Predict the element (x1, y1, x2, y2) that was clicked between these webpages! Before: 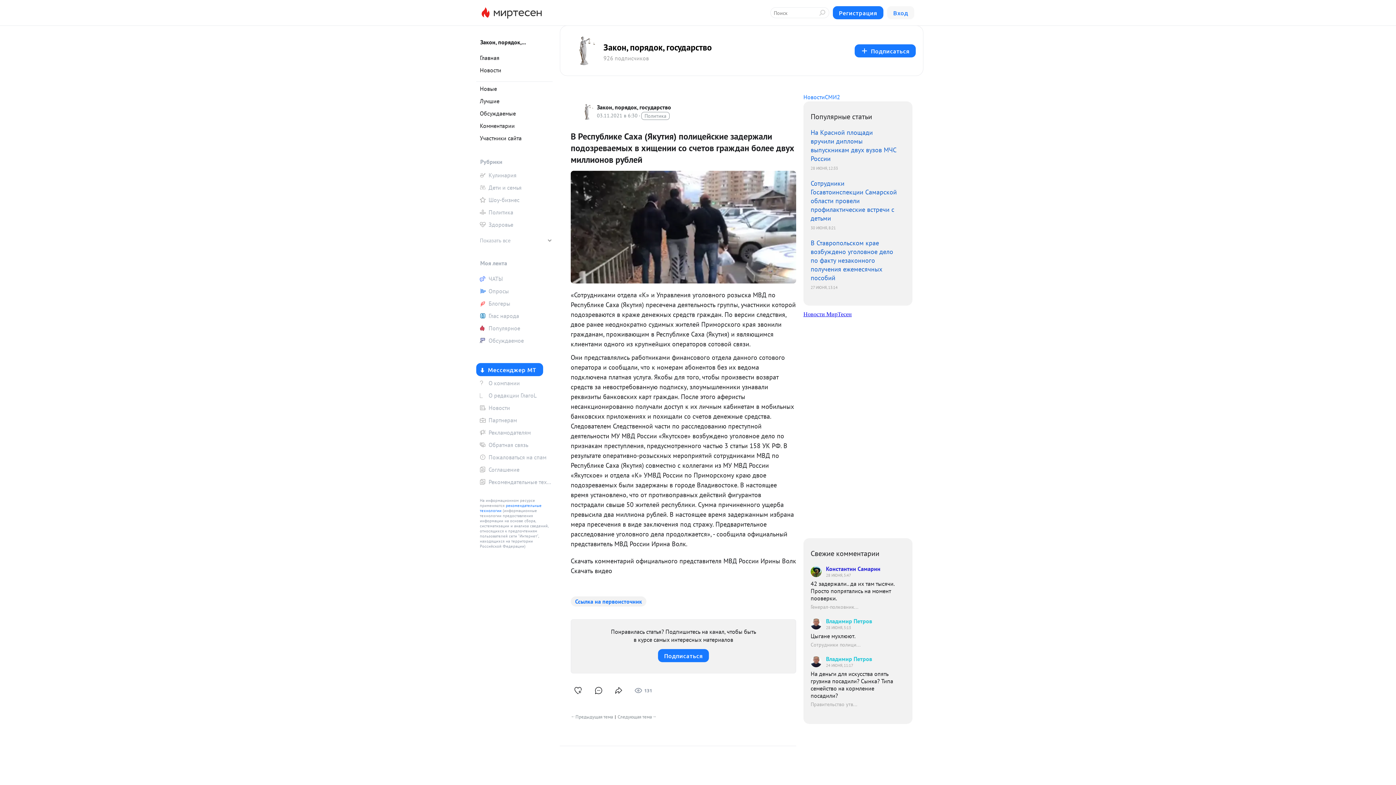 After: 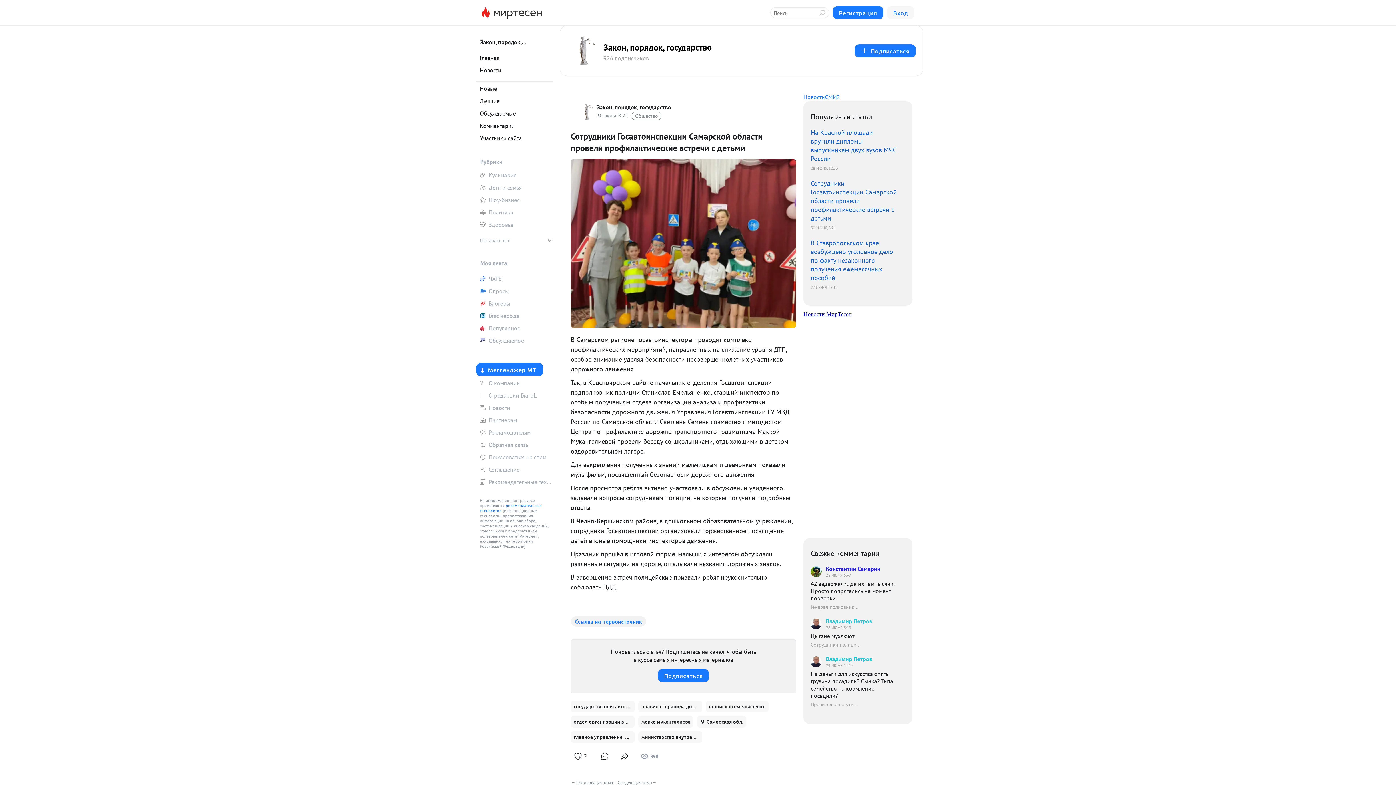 Action: label: Сотрудники Госавтоинспекции Самарской области провели профилактические встречи с детьми
30 ИЮНЯ, 8:21 bbox: (810, 179, 898, 230)